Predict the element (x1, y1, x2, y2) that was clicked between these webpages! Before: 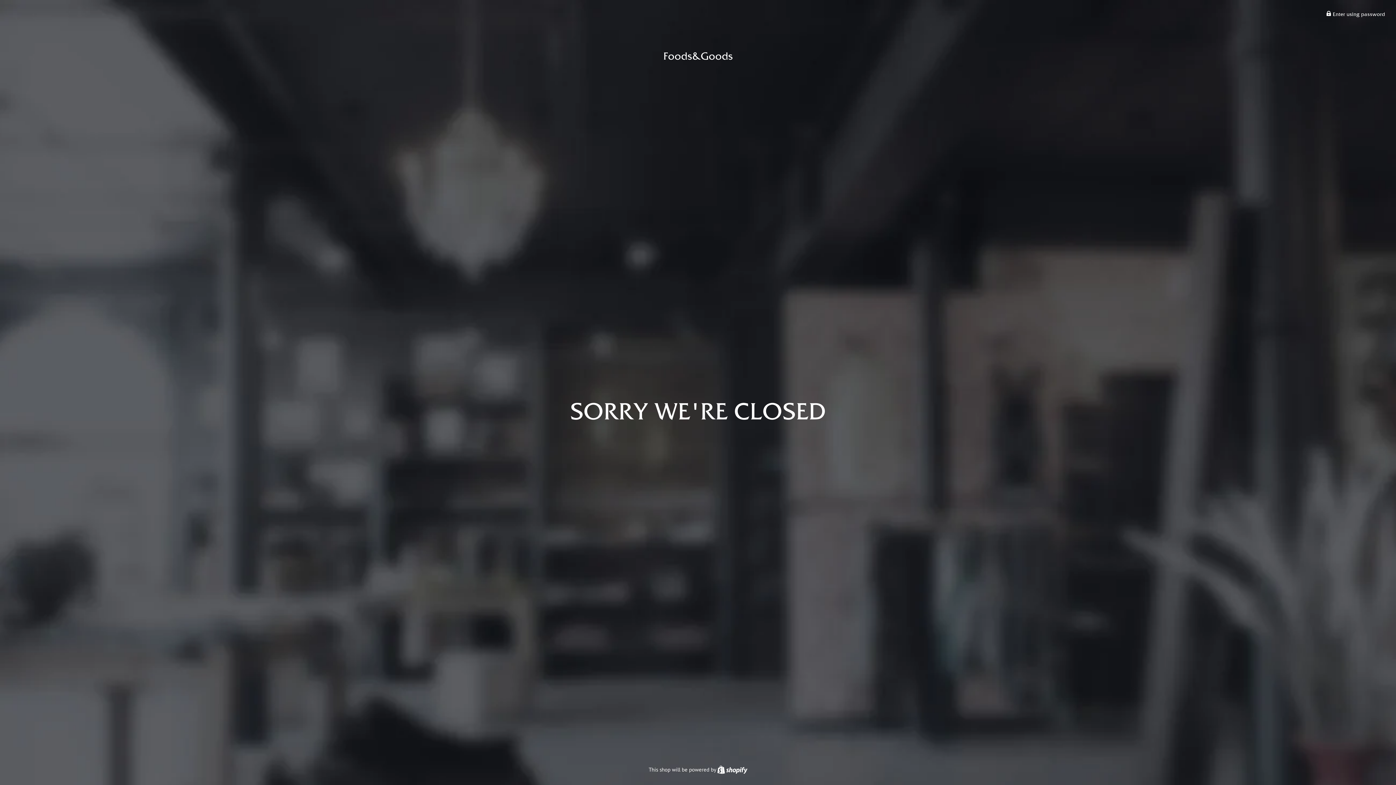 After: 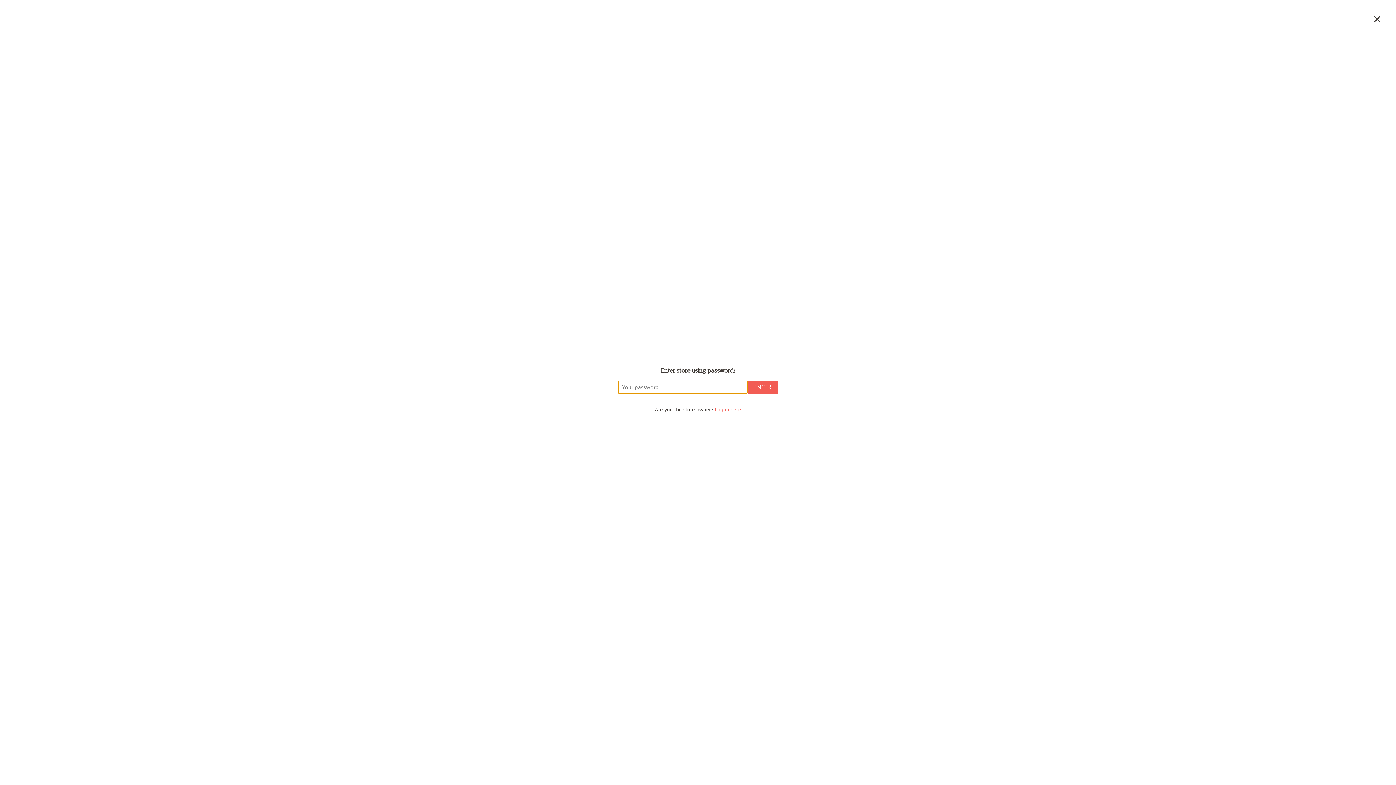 Action: label:  Enter using password bbox: (1326, 10, 1385, 17)